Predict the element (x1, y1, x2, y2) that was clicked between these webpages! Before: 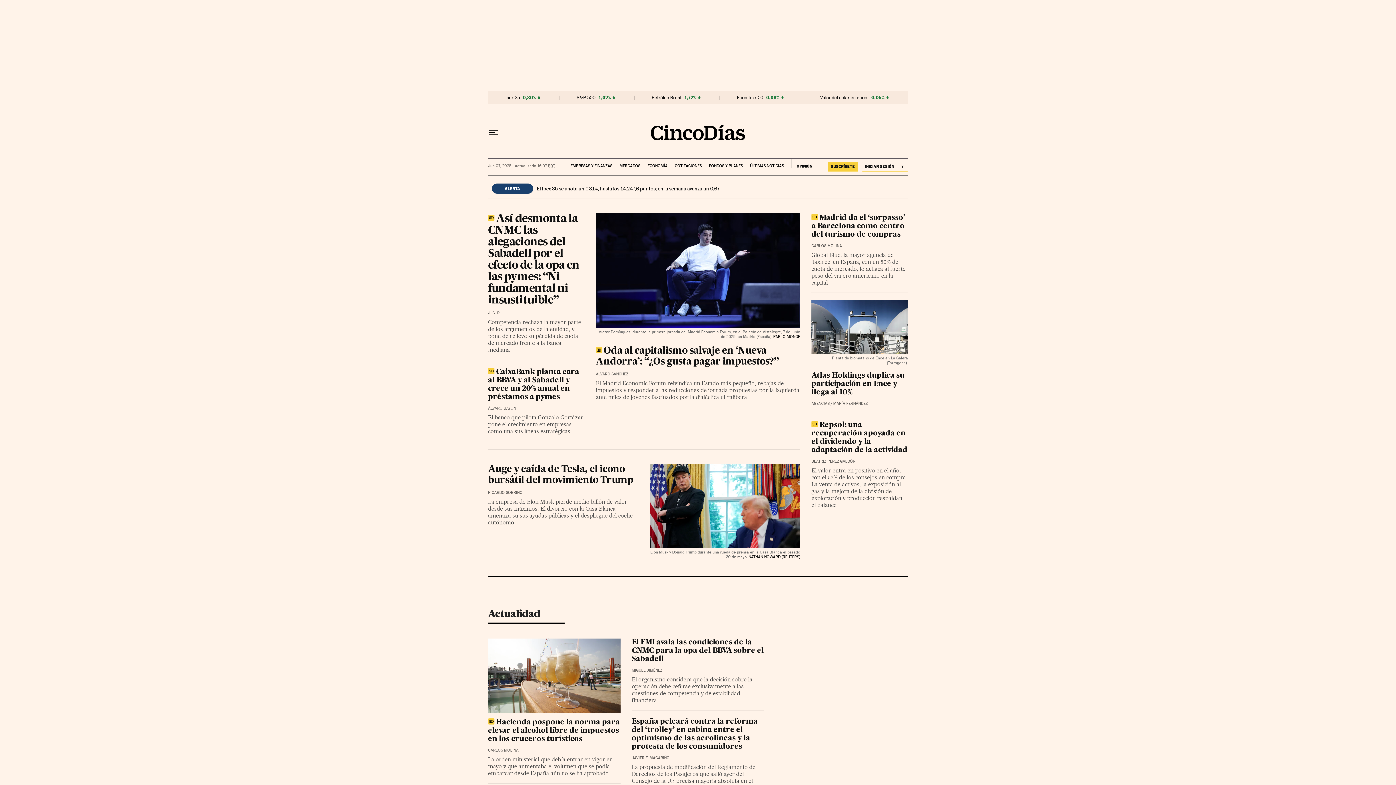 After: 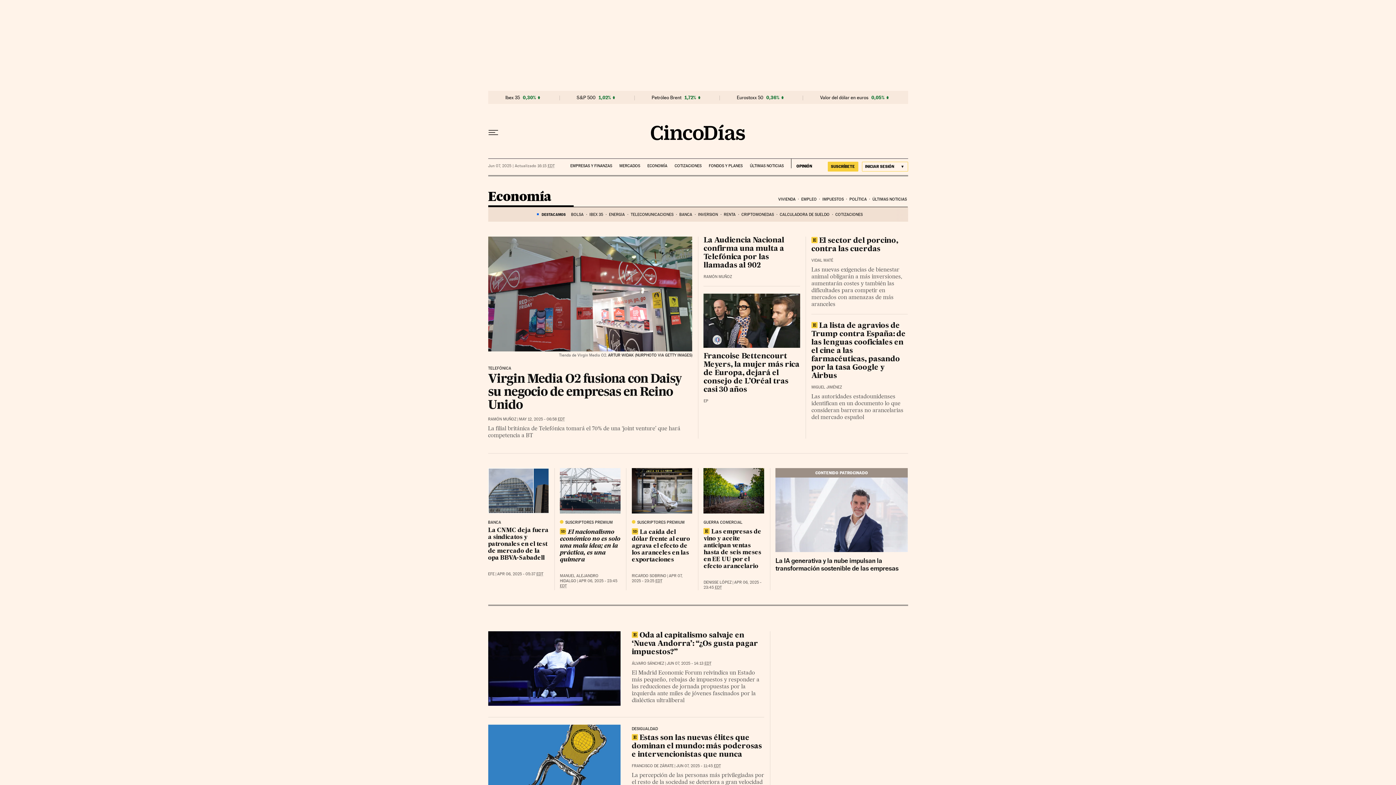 Action: label: ECONOMÍA bbox: (647, 158, 667, 168)